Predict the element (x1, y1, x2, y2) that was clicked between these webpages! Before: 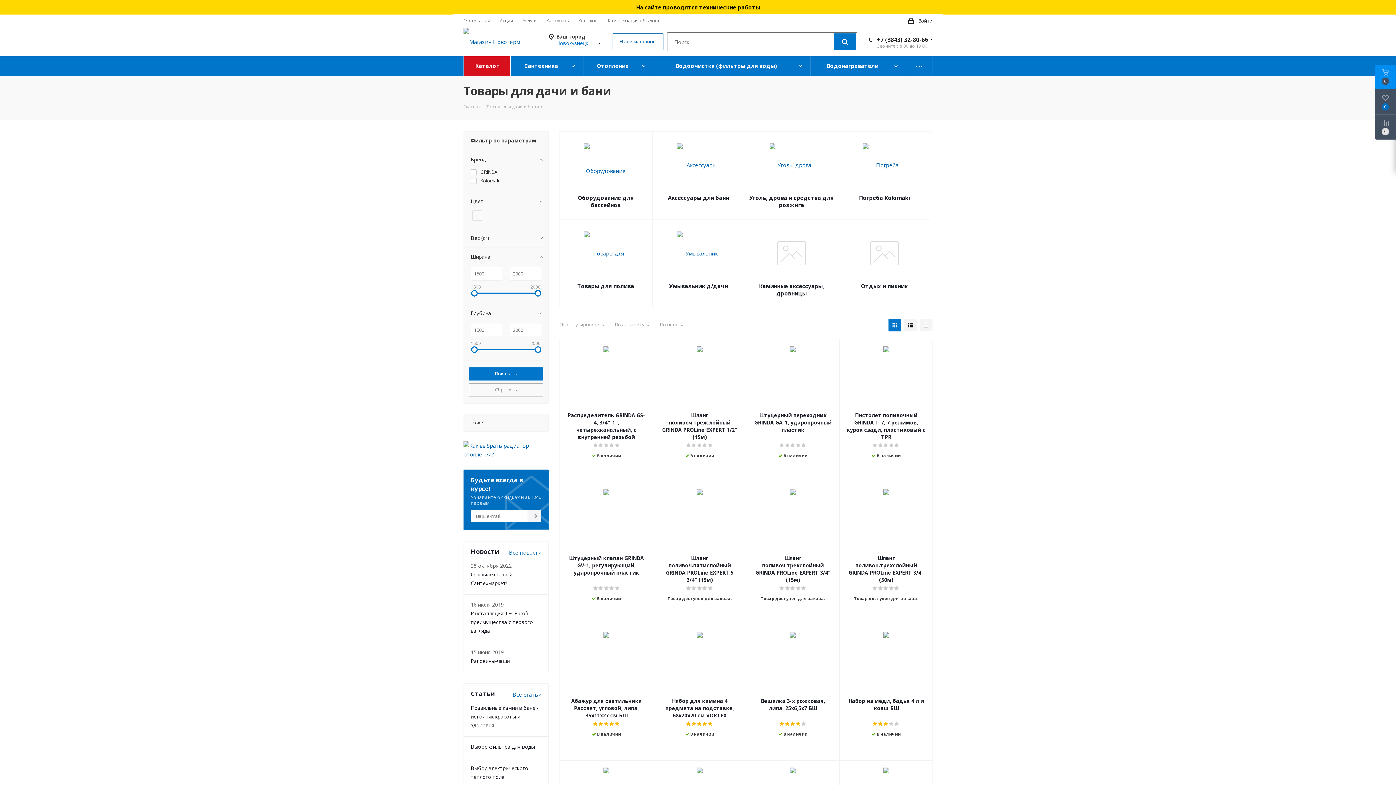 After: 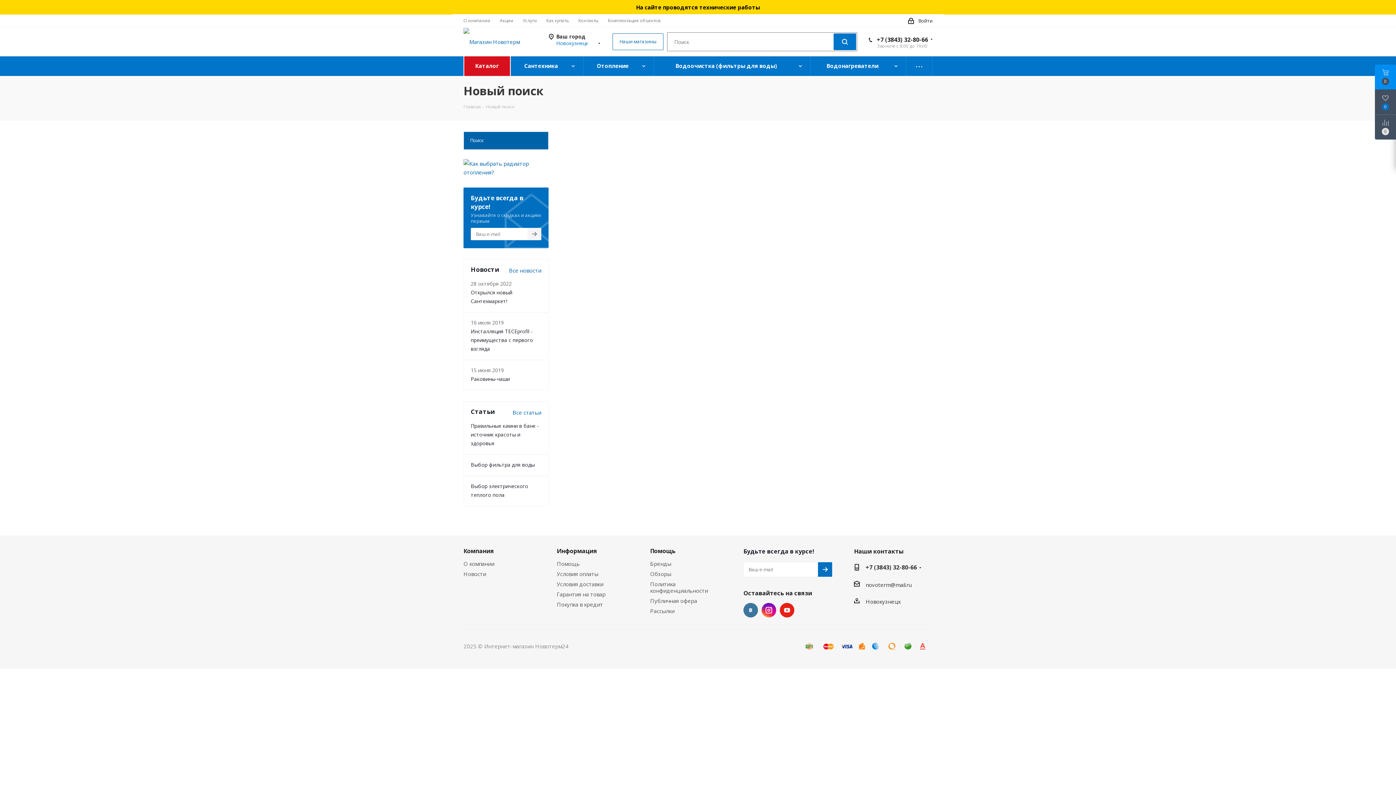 Action: bbox: (463, 413, 548, 431) label: Поиск